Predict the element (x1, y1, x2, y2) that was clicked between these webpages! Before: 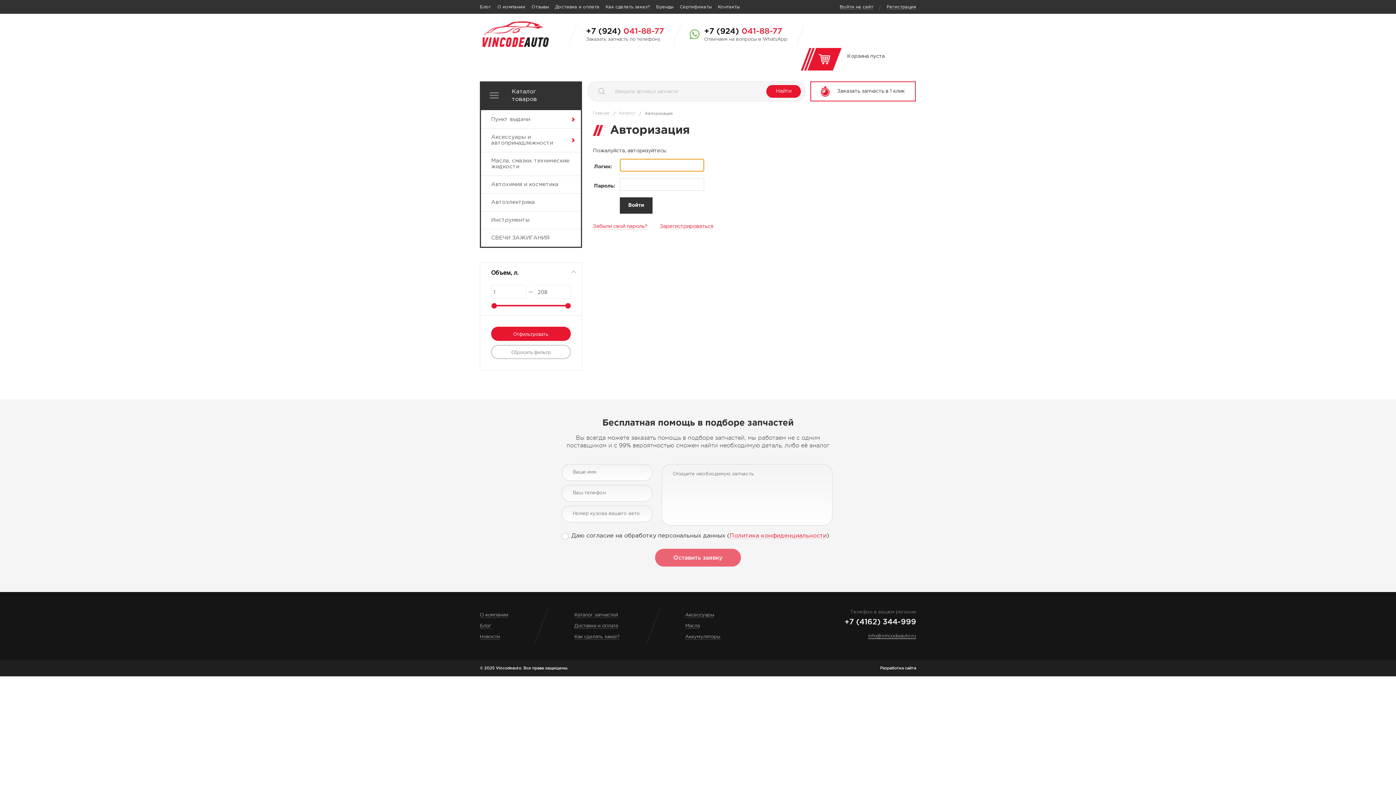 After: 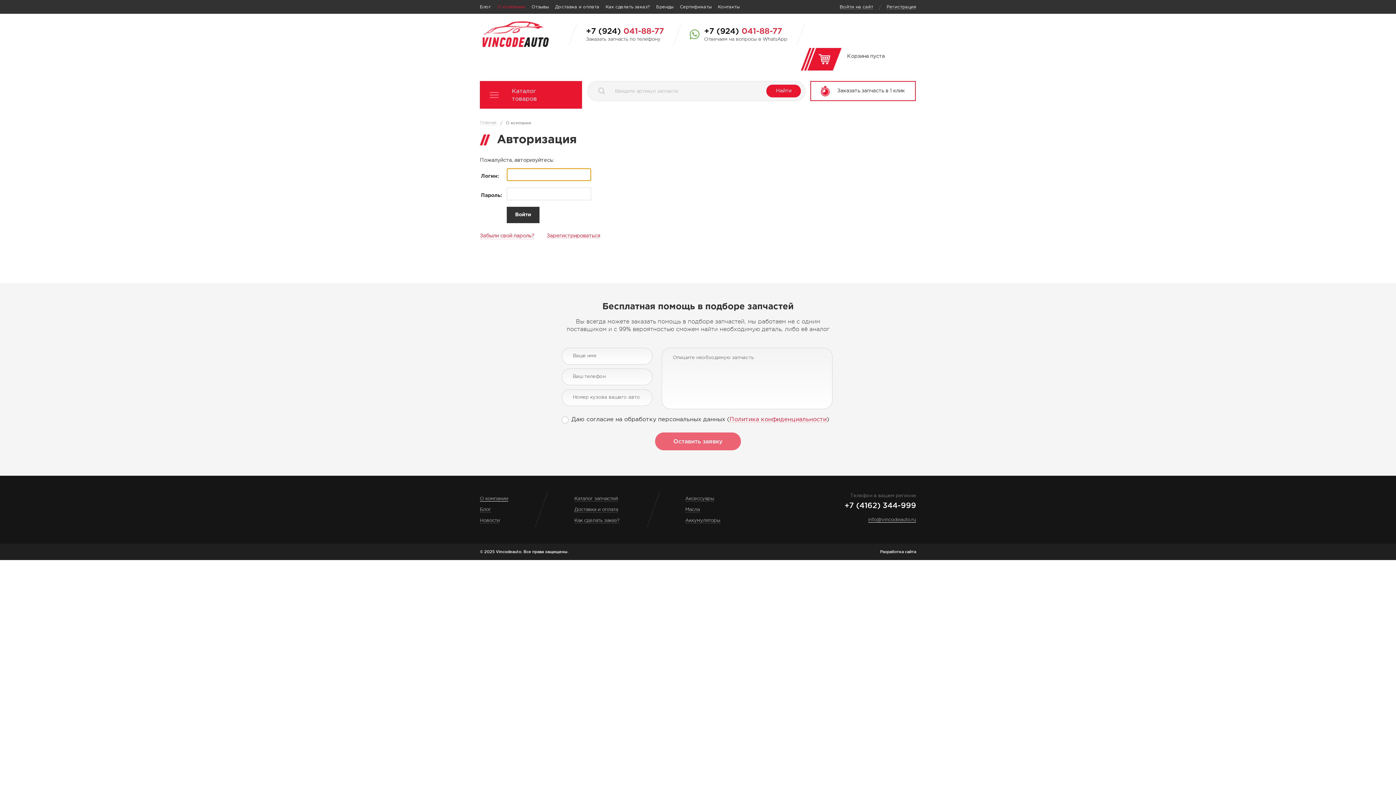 Action: bbox: (497, 4, 525, 8) label: О компании